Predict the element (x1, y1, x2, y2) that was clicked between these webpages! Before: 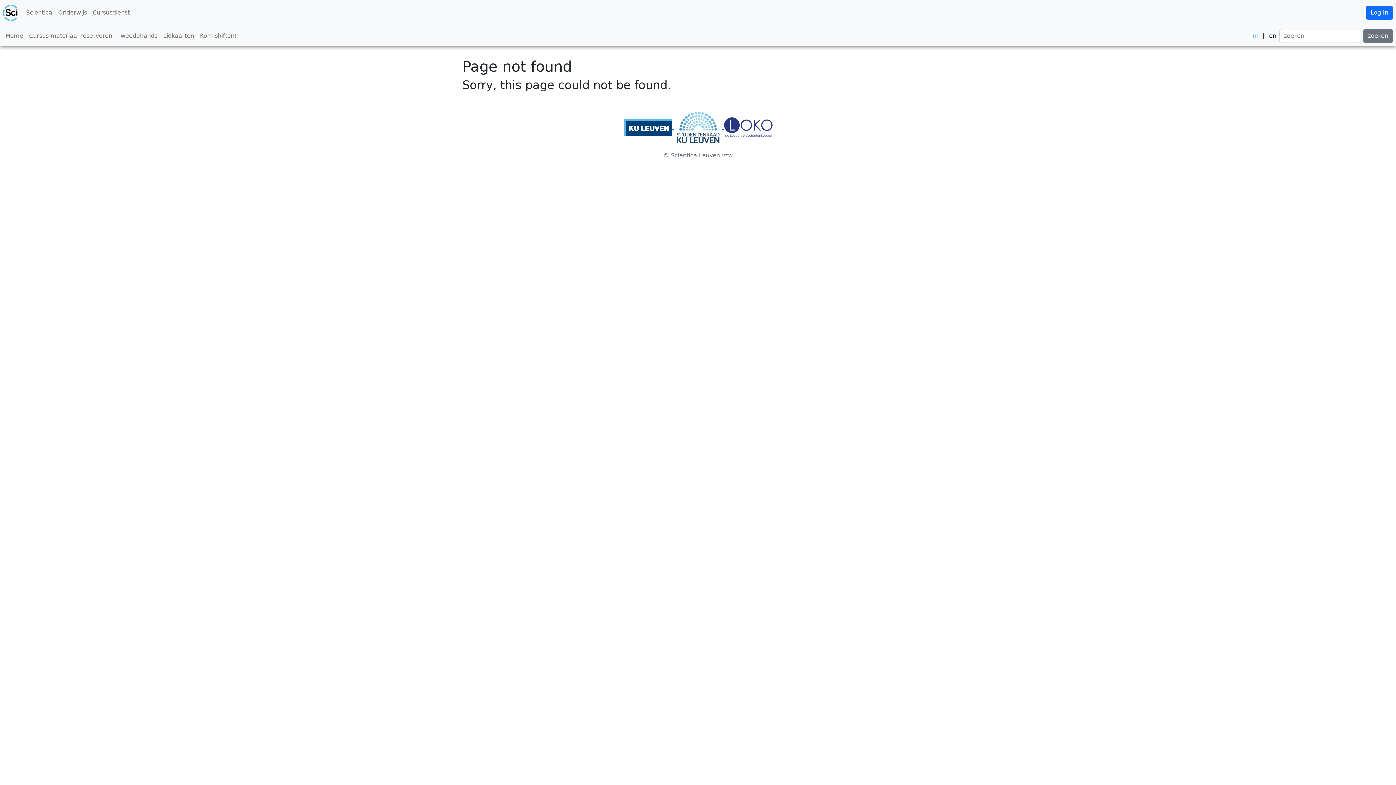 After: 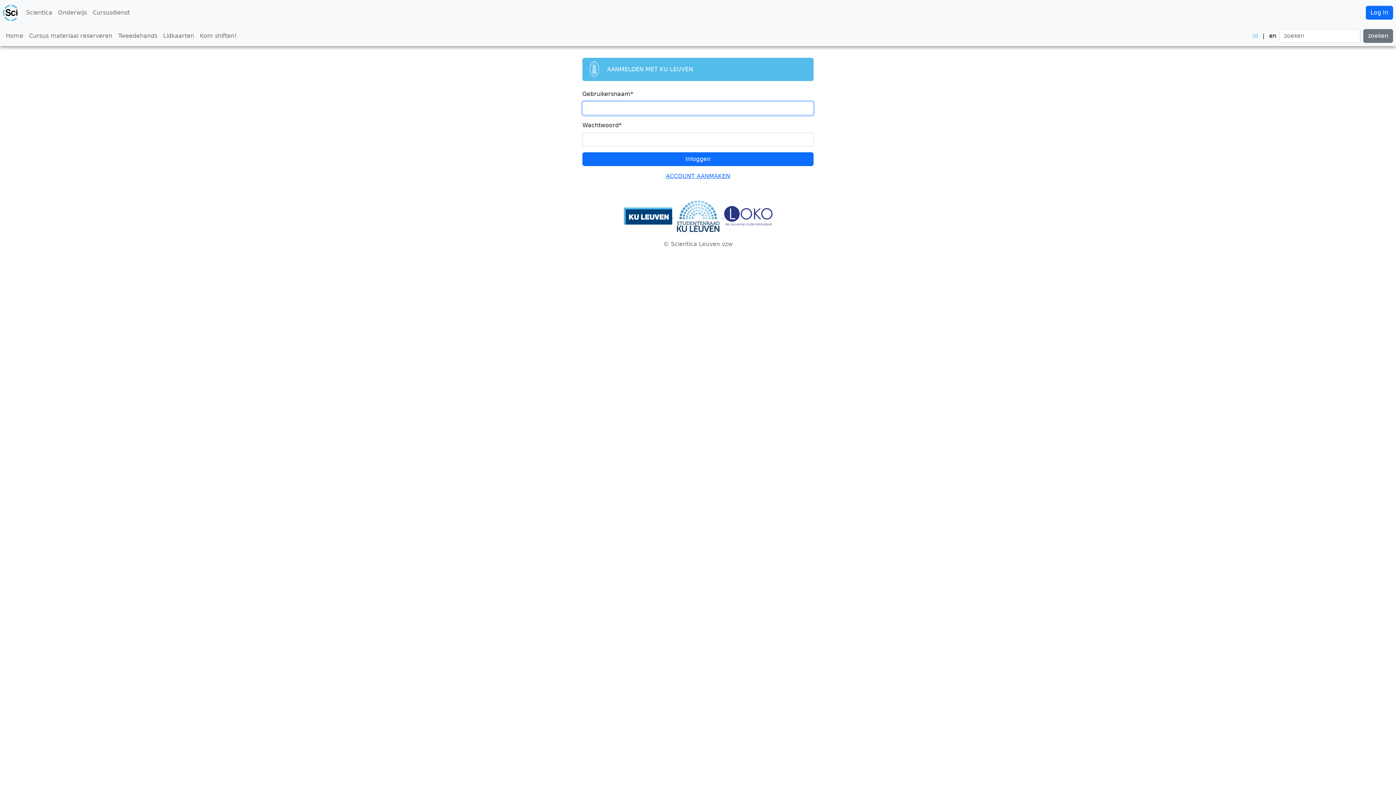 Action: label: Cursus materiaal reserveren bbox: (26, 28, 115, 43)